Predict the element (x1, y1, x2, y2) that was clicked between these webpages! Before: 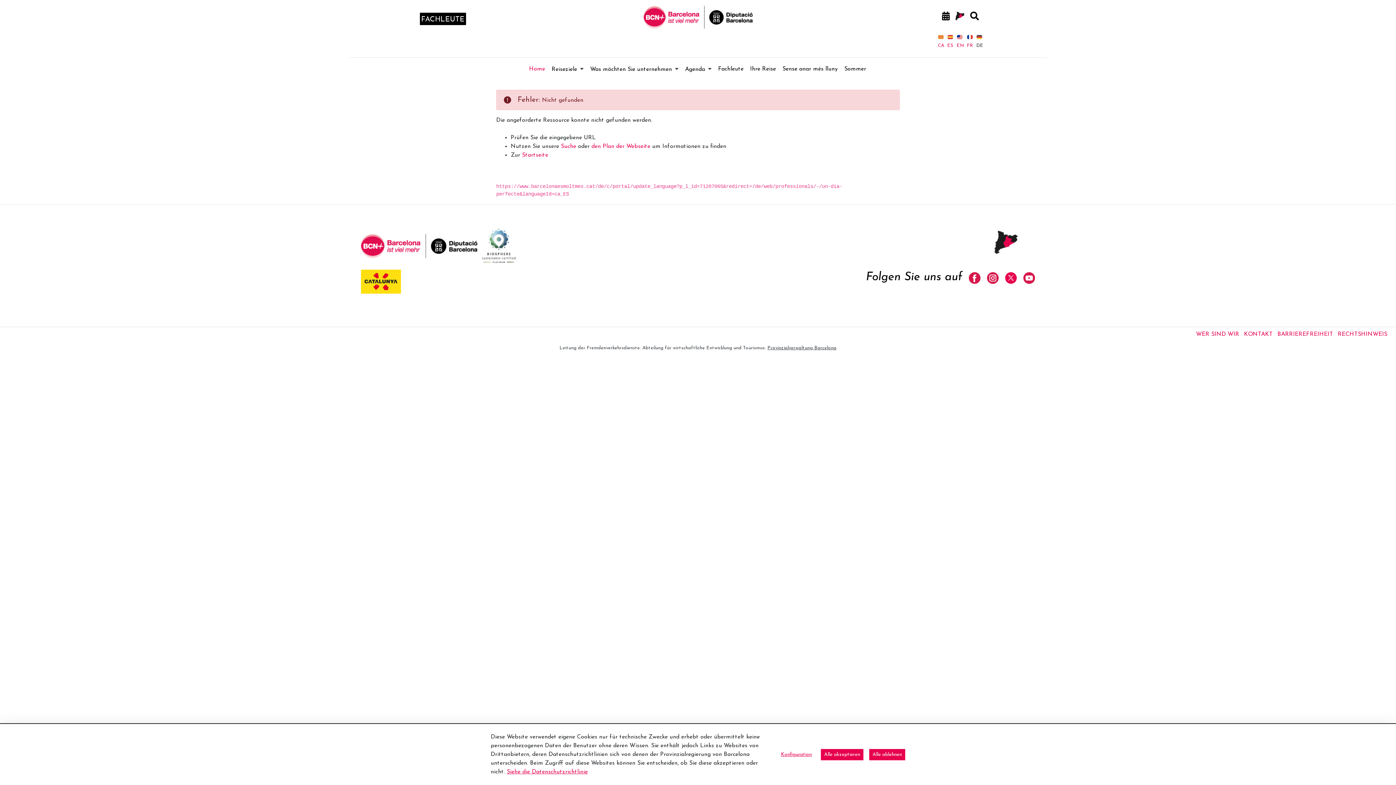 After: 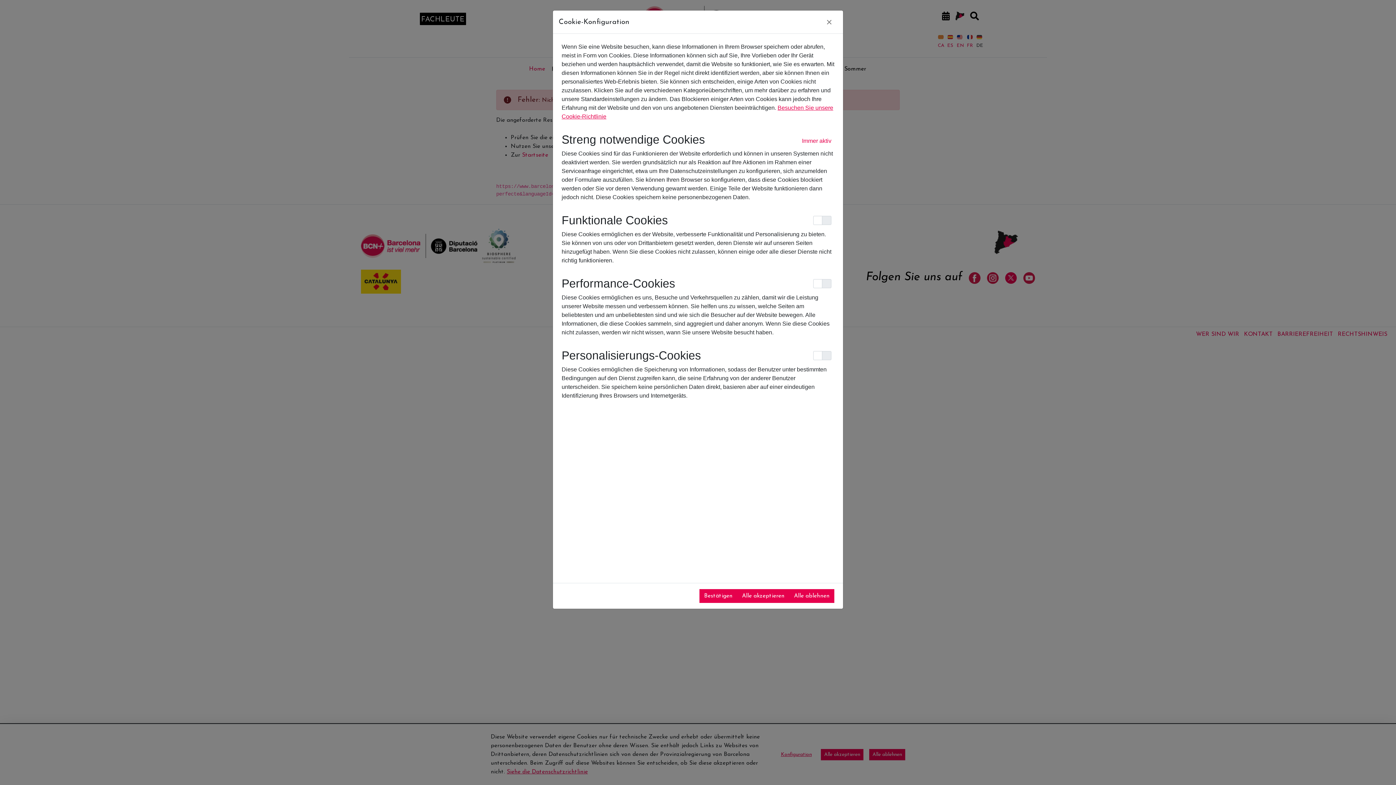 Action: label: Konfiguration bbox: (777, 749, 815, 760)